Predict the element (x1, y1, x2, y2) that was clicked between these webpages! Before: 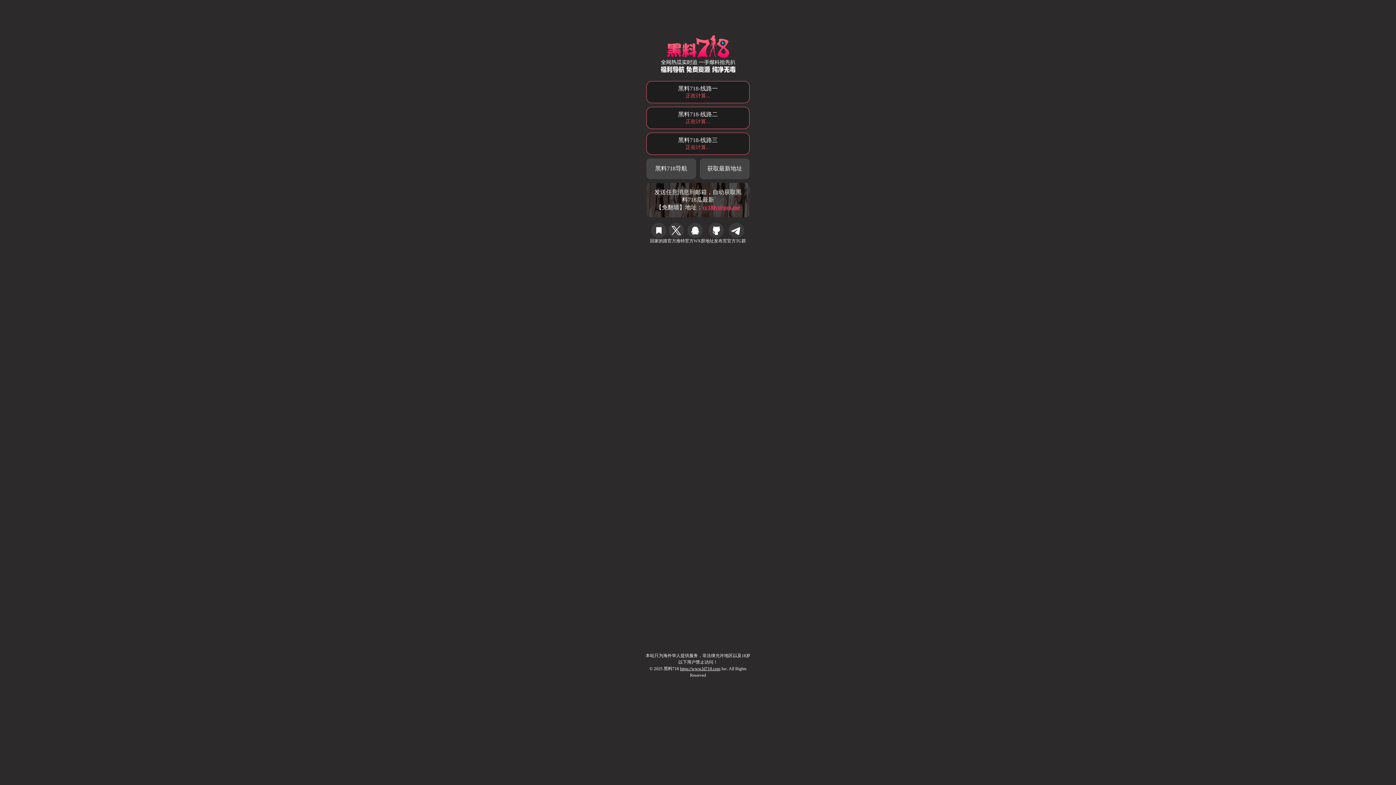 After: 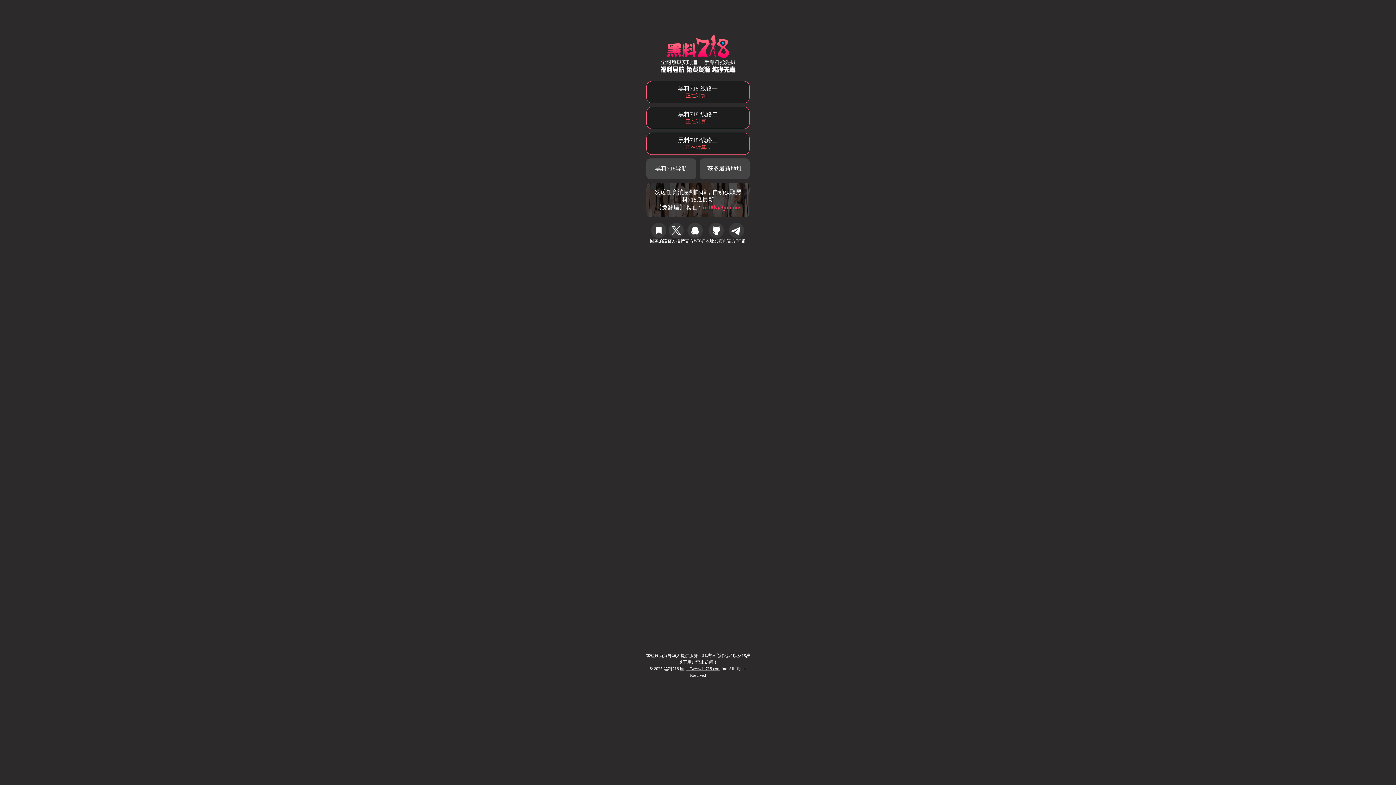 Action: bbox: (646, 106, 749, 129) label: 黑料718-线路二
正在计算...